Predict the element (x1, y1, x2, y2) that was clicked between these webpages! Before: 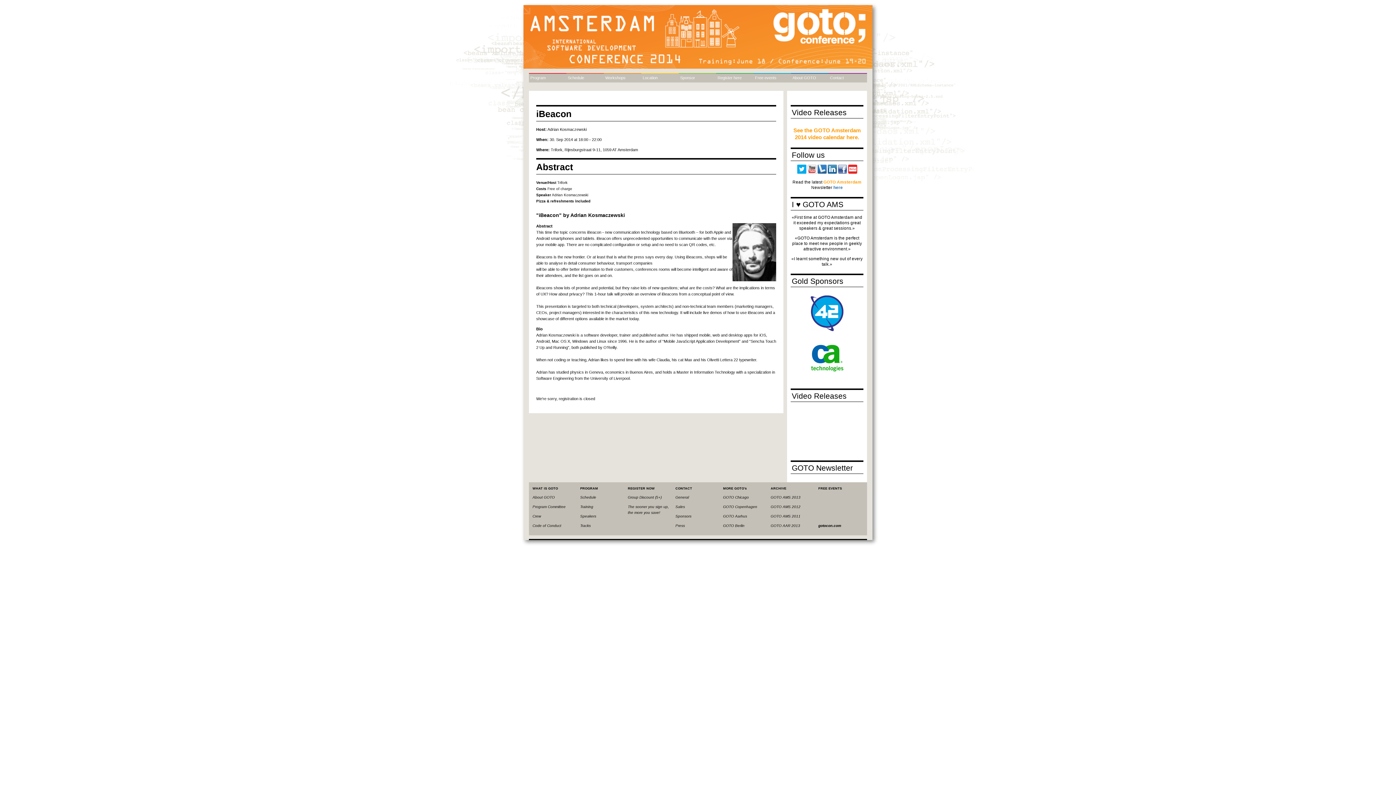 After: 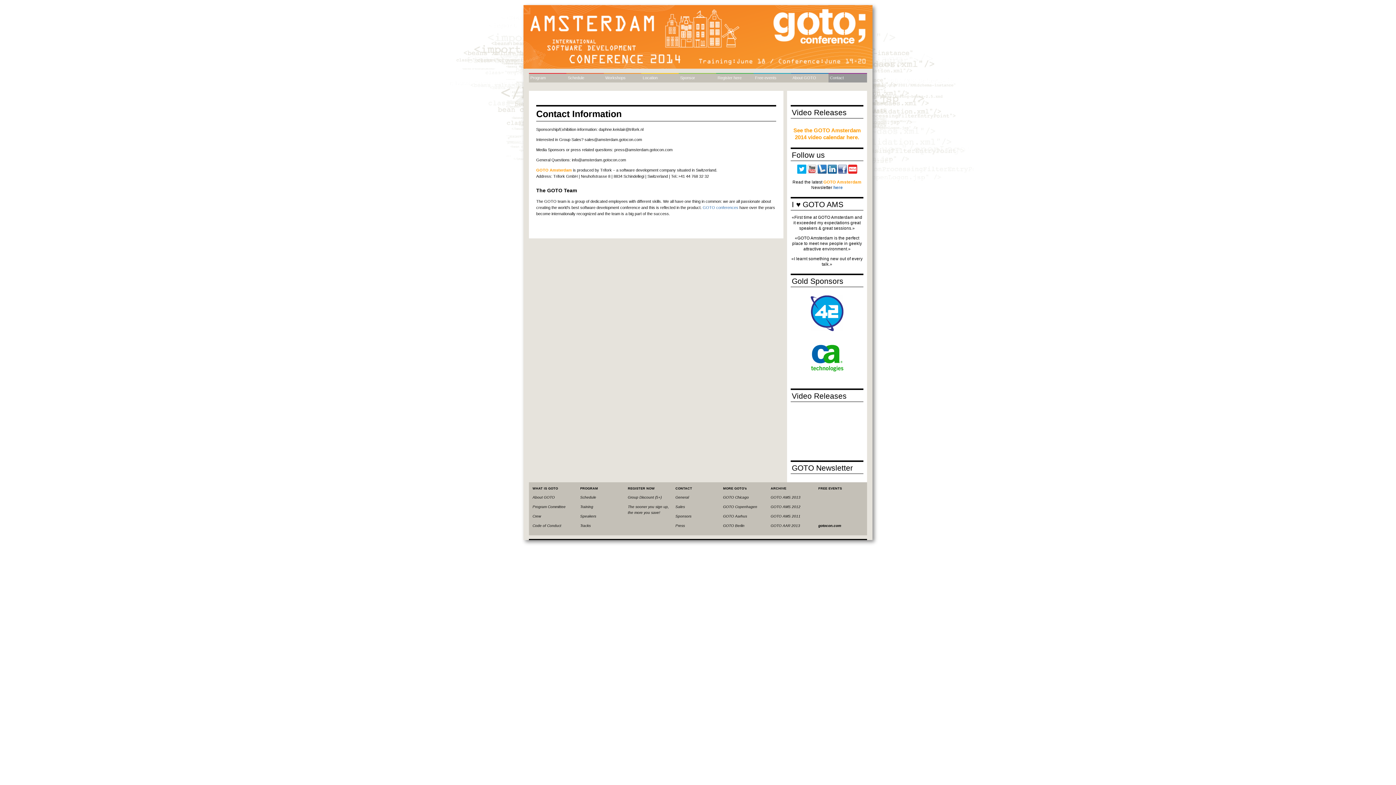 Action: label: Contact bbox: (830, 75, 844, 80)